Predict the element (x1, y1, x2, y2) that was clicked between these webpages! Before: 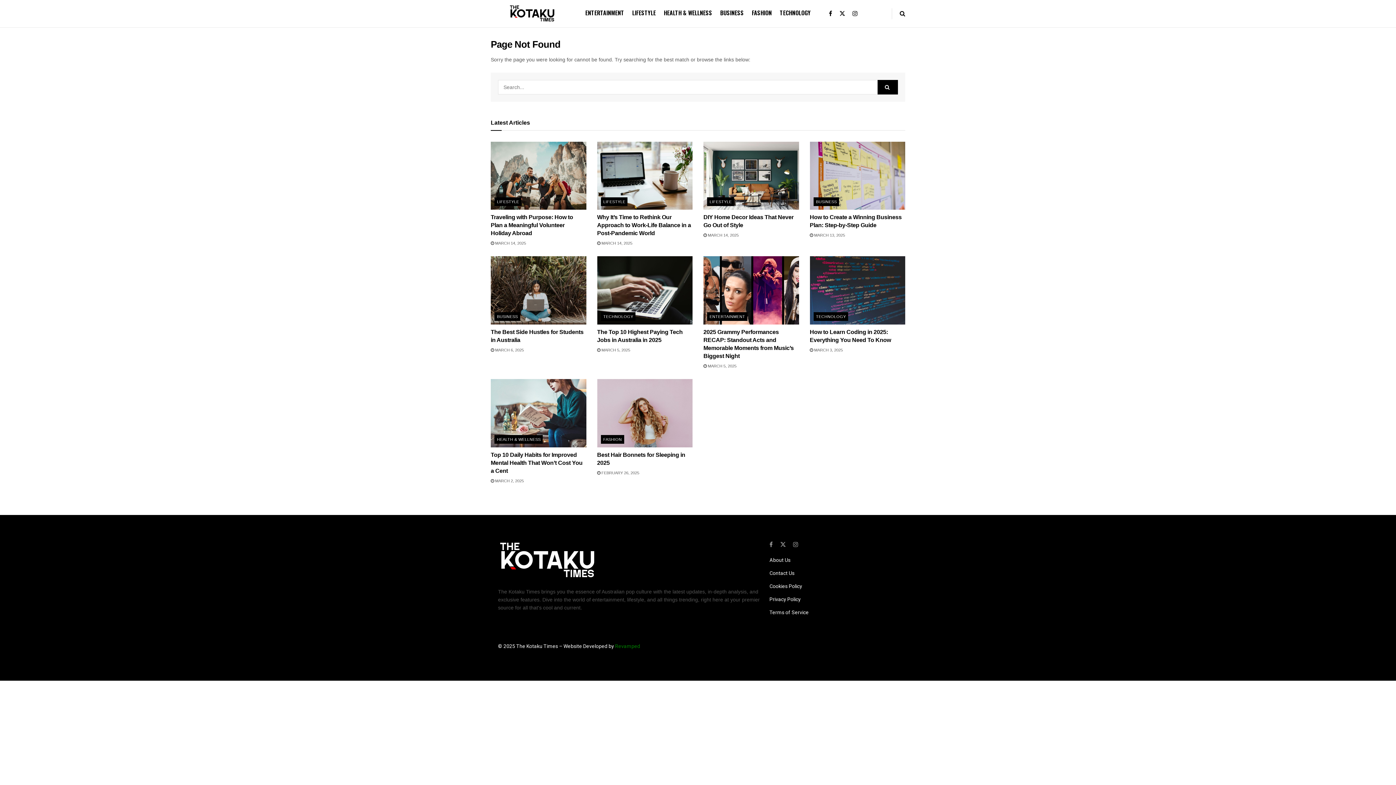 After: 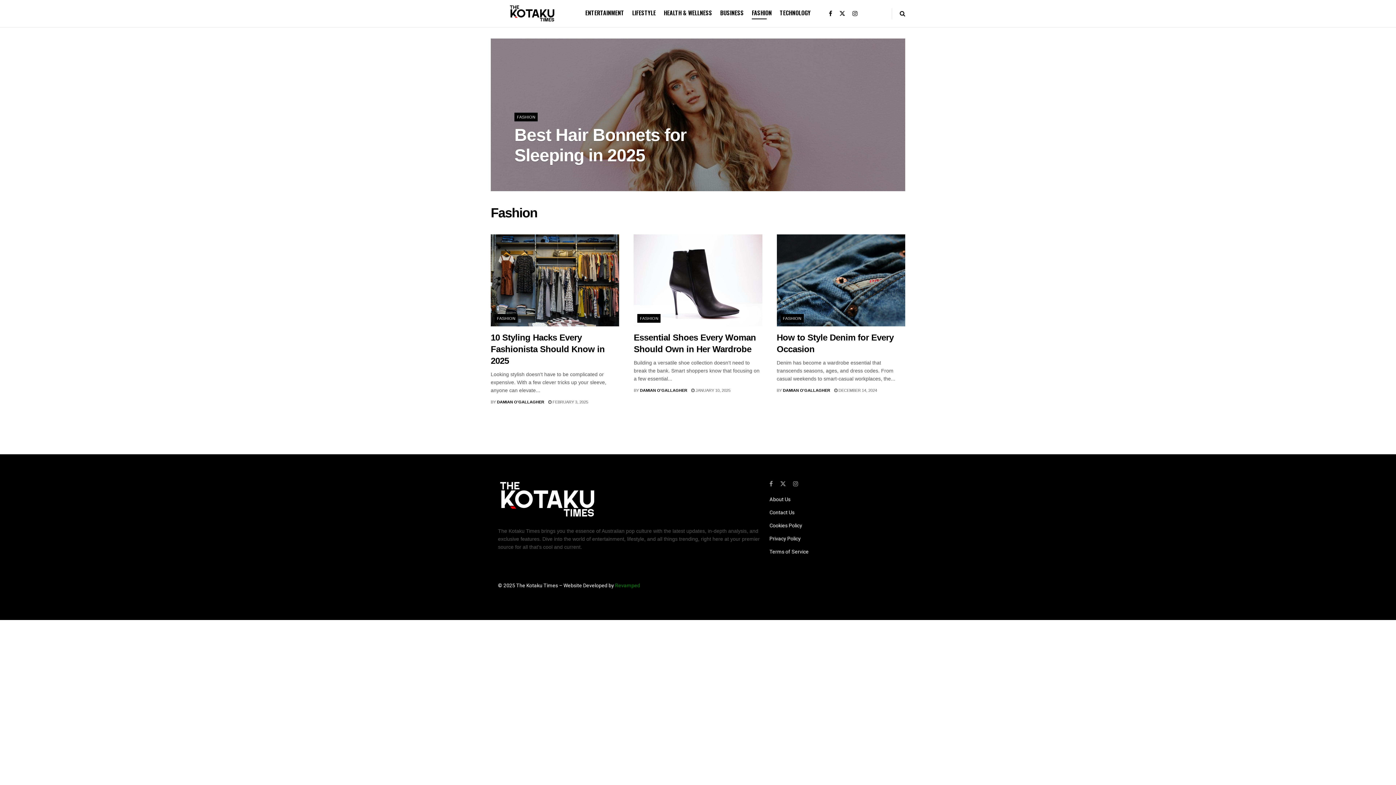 Action: bbox: (752, 6, 772, 19) label: FASHION